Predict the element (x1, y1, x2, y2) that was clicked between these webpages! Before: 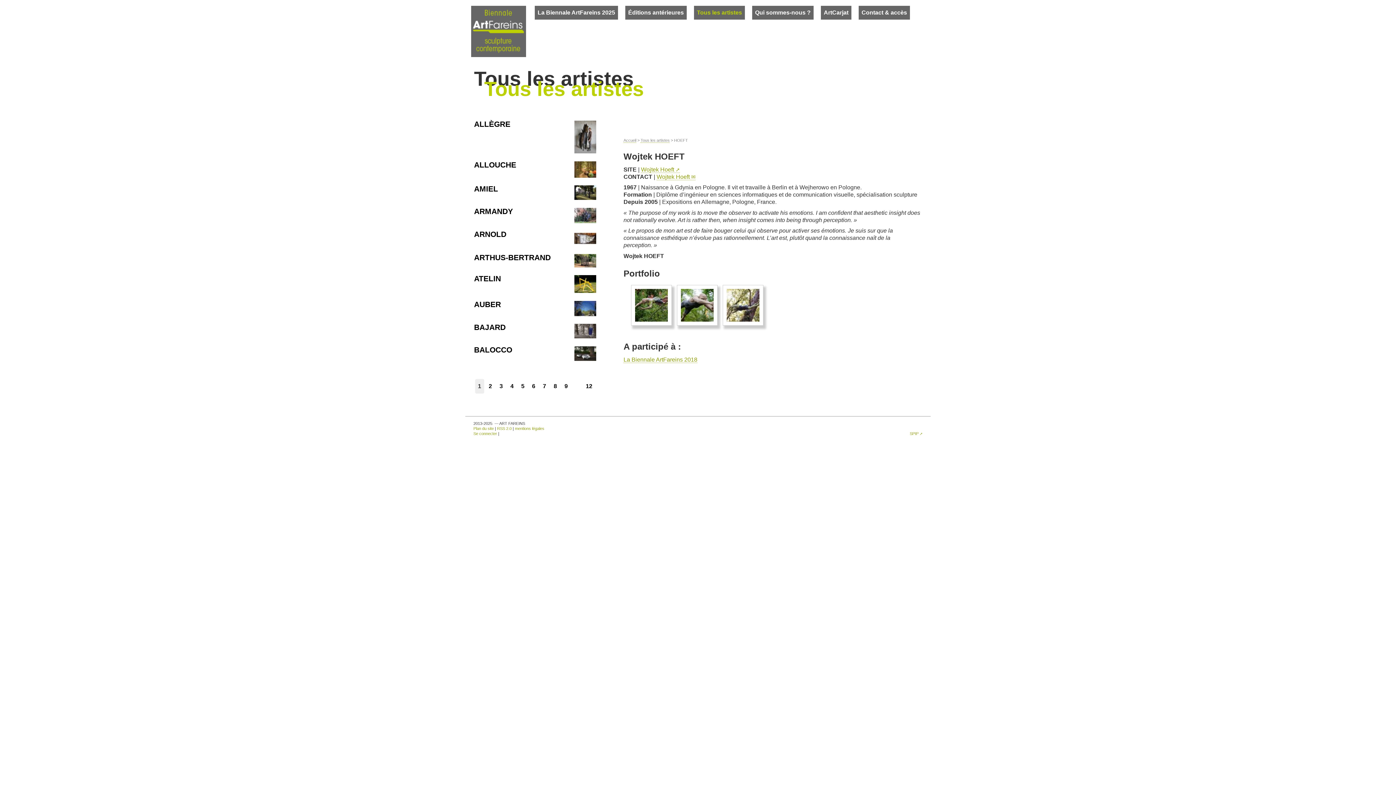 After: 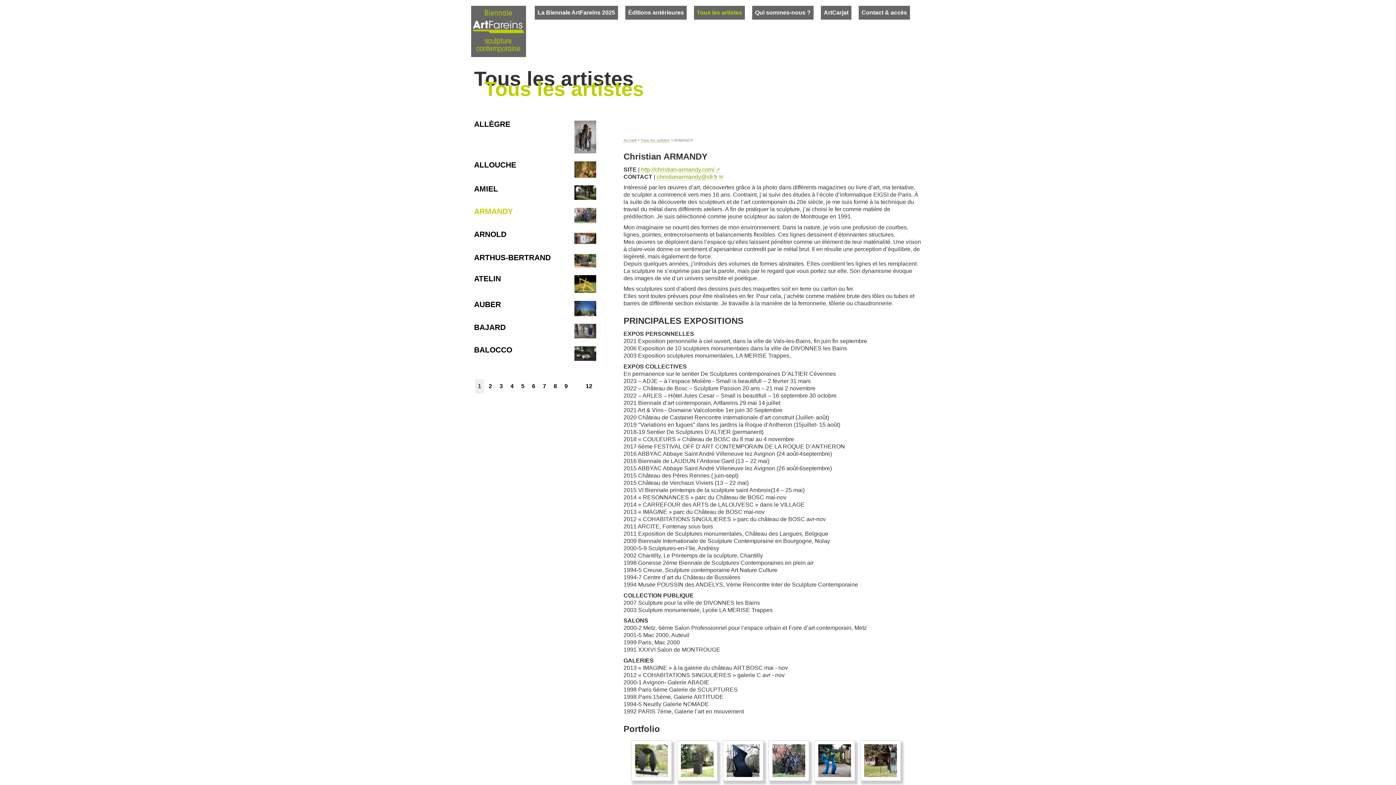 Action: bbox: (474, 207, 596, 226) label: ARMANDY